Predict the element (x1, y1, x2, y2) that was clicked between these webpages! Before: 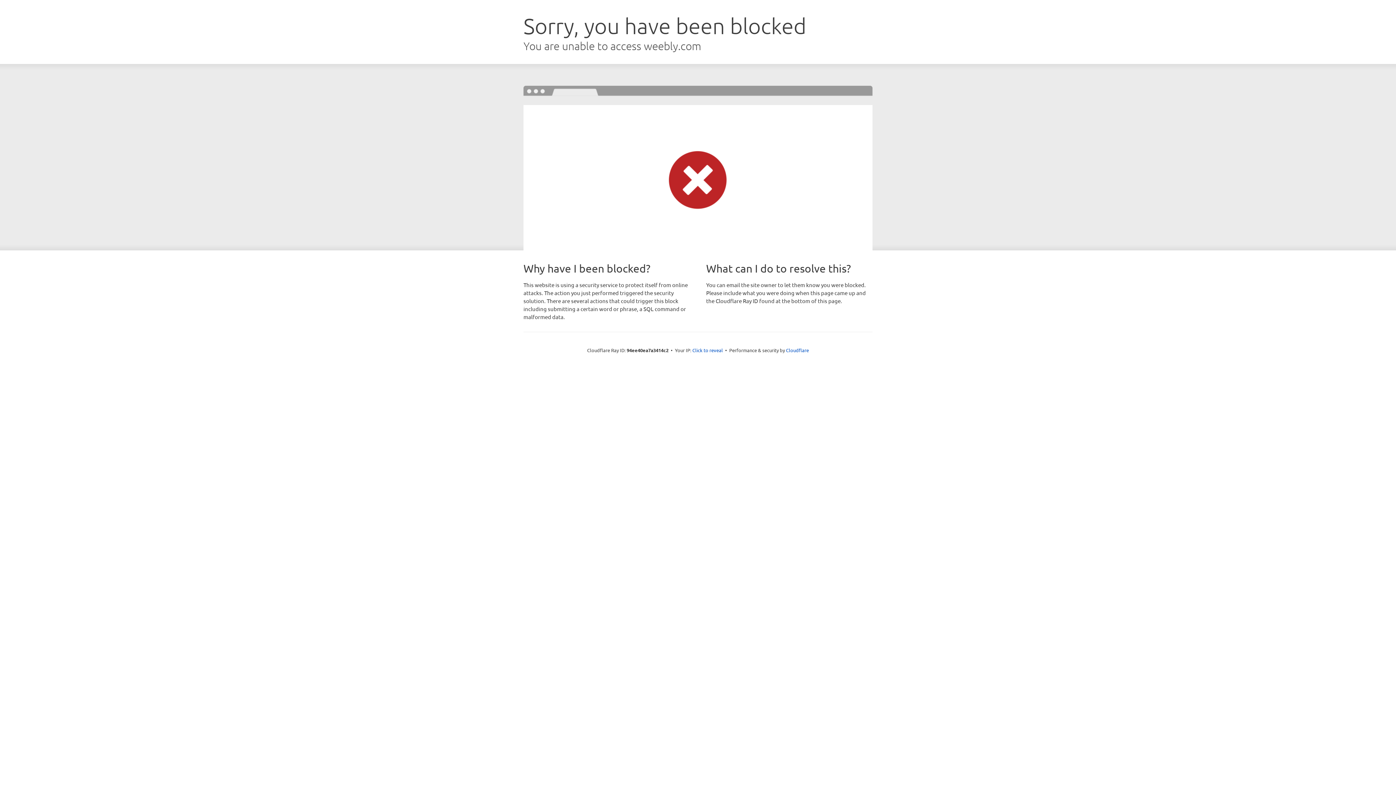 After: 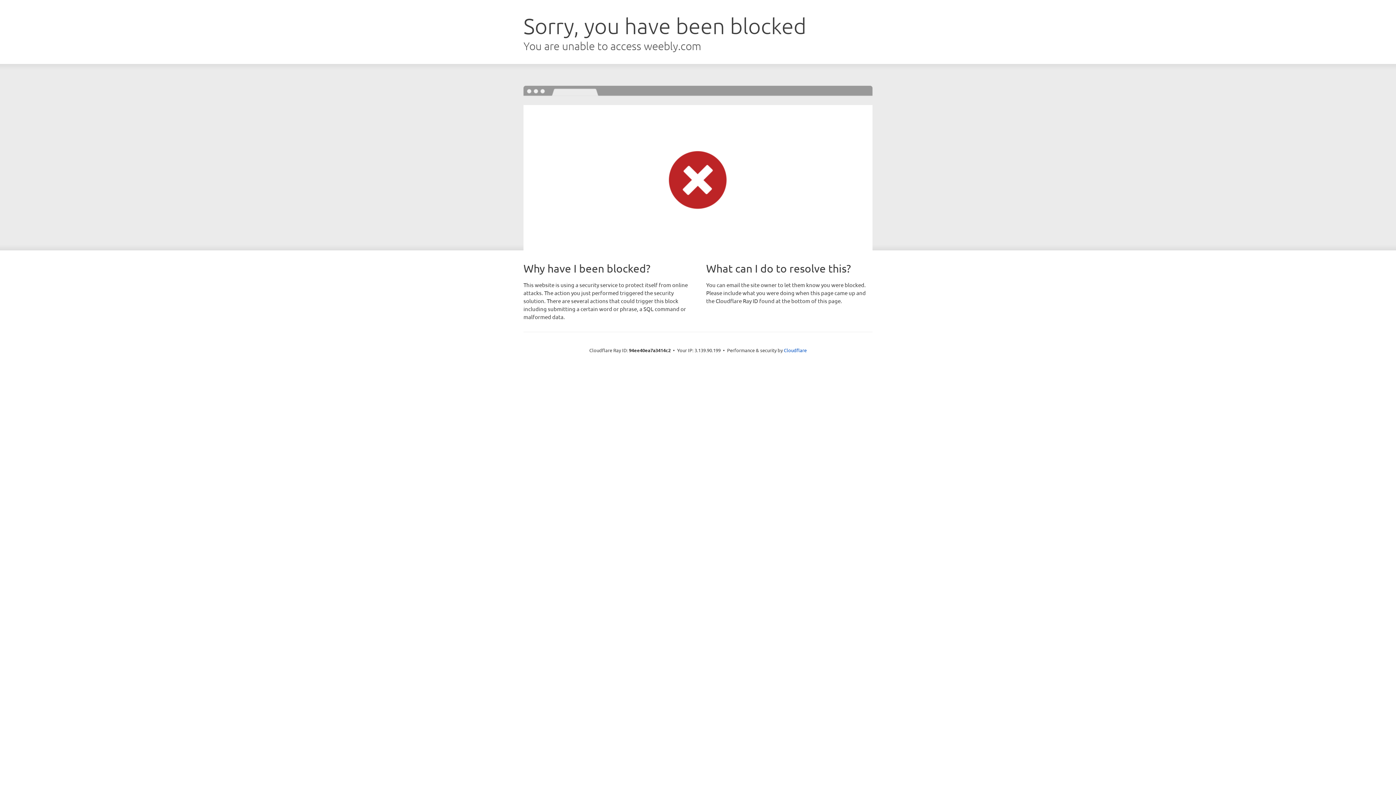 Action: bbox: (692, 346, 723, 353) label: Click to reveal